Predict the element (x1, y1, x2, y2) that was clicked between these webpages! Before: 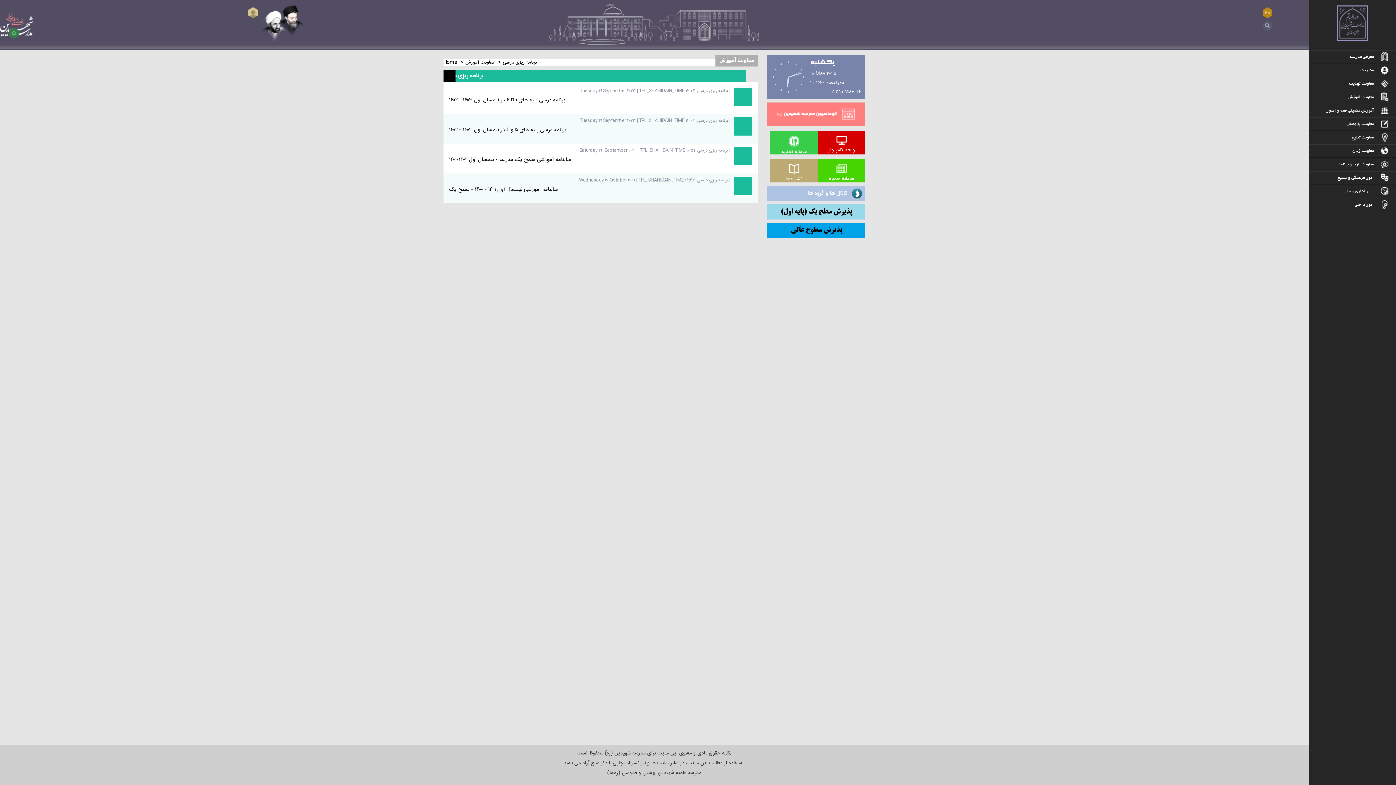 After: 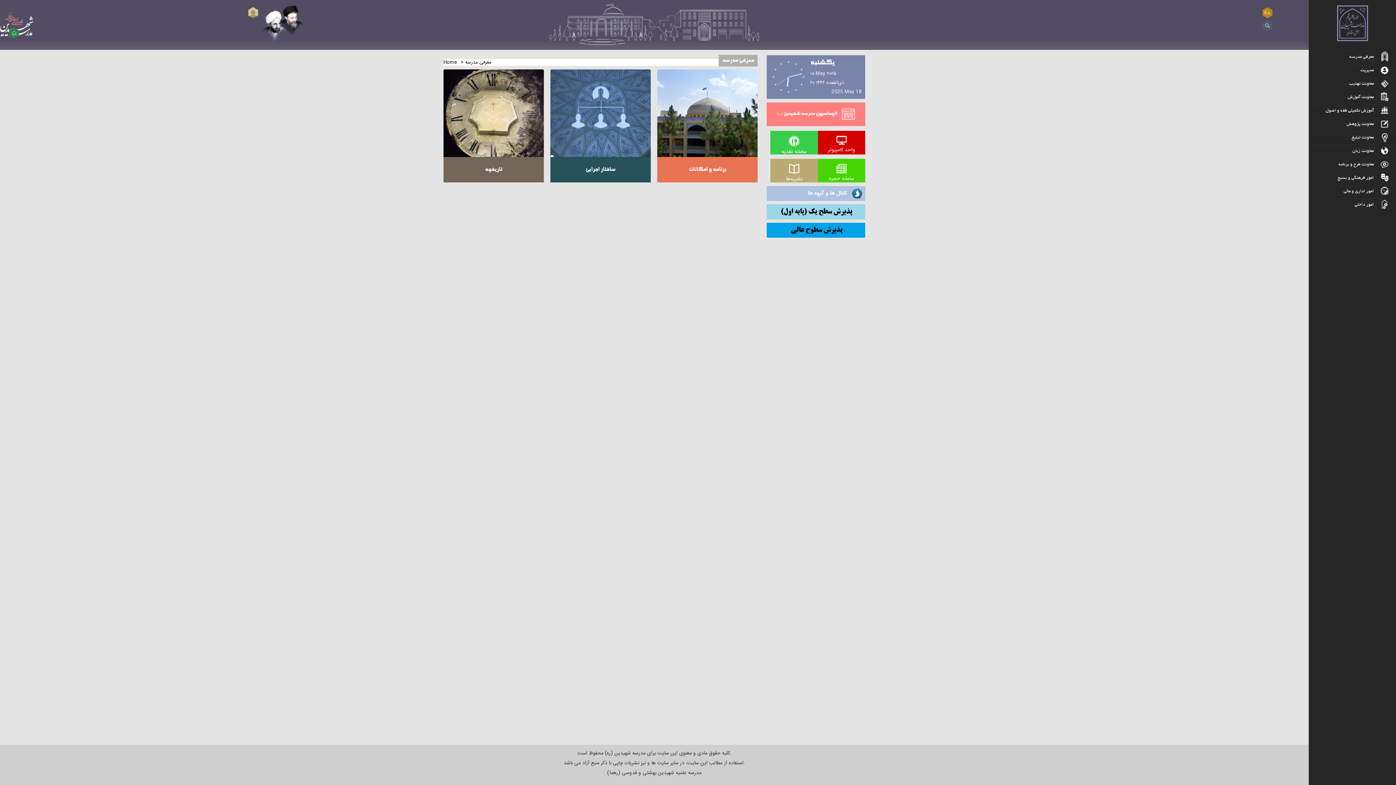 Action: label: معرفی مدرسه bbox: (1349, 50, 1396, 63)